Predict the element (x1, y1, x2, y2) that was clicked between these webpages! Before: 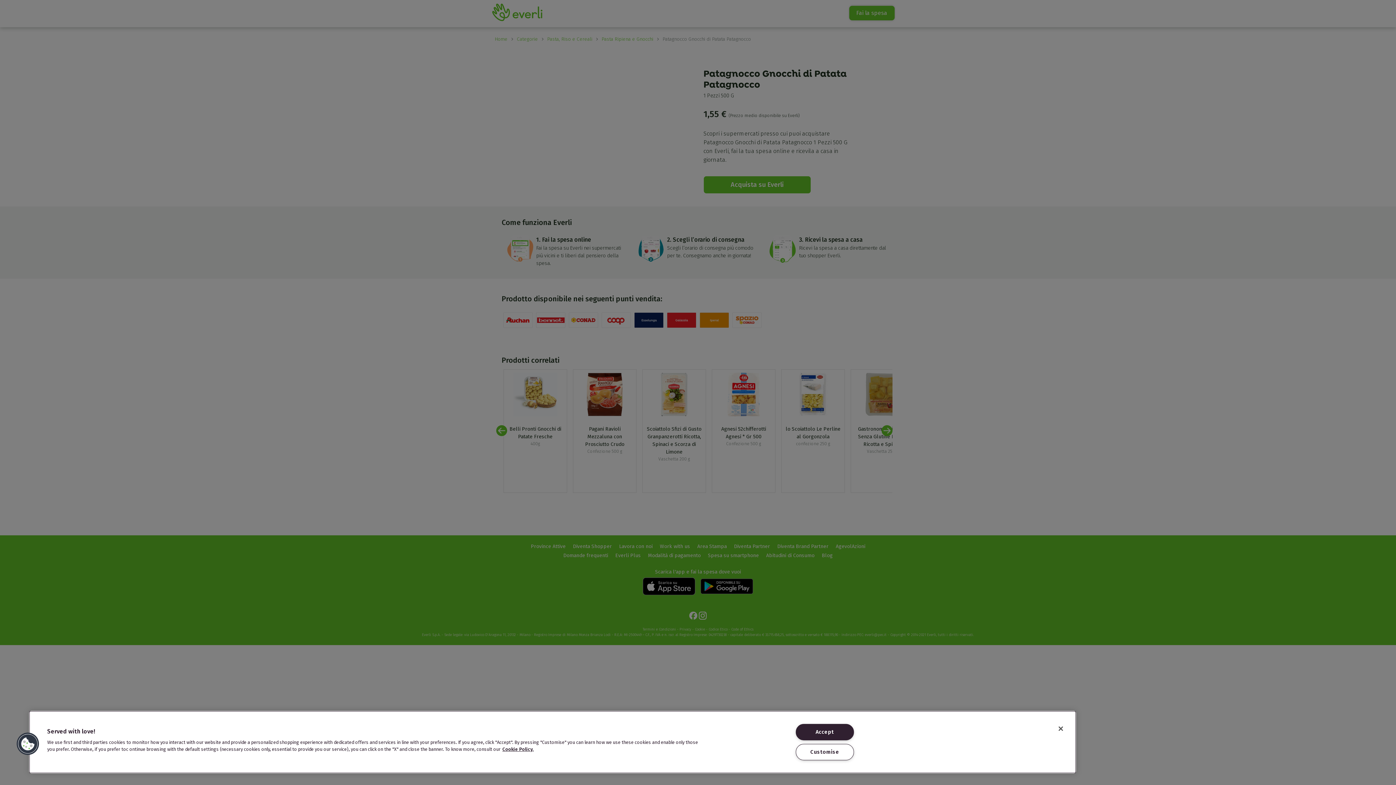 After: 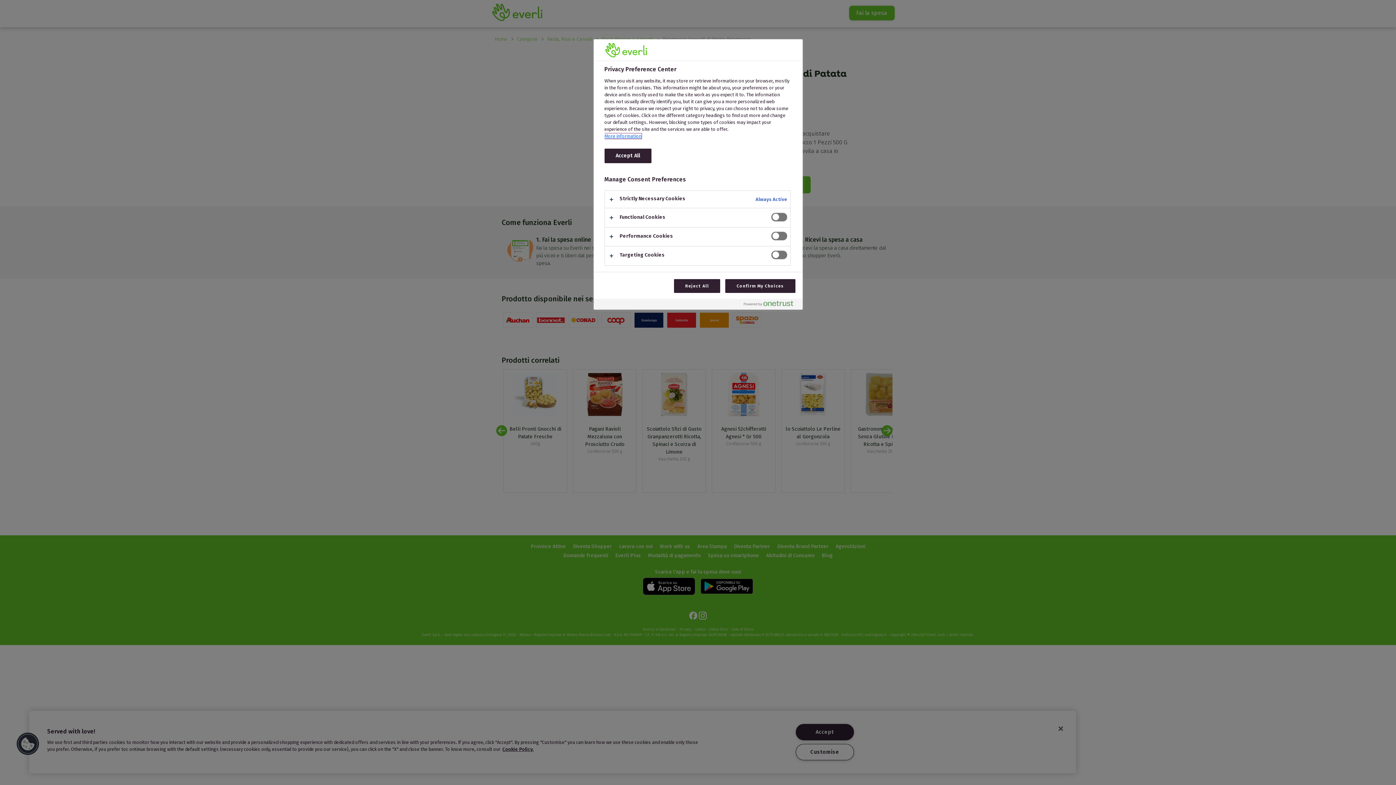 Action: label: Customise bbox: (795, 744, 854, 760)